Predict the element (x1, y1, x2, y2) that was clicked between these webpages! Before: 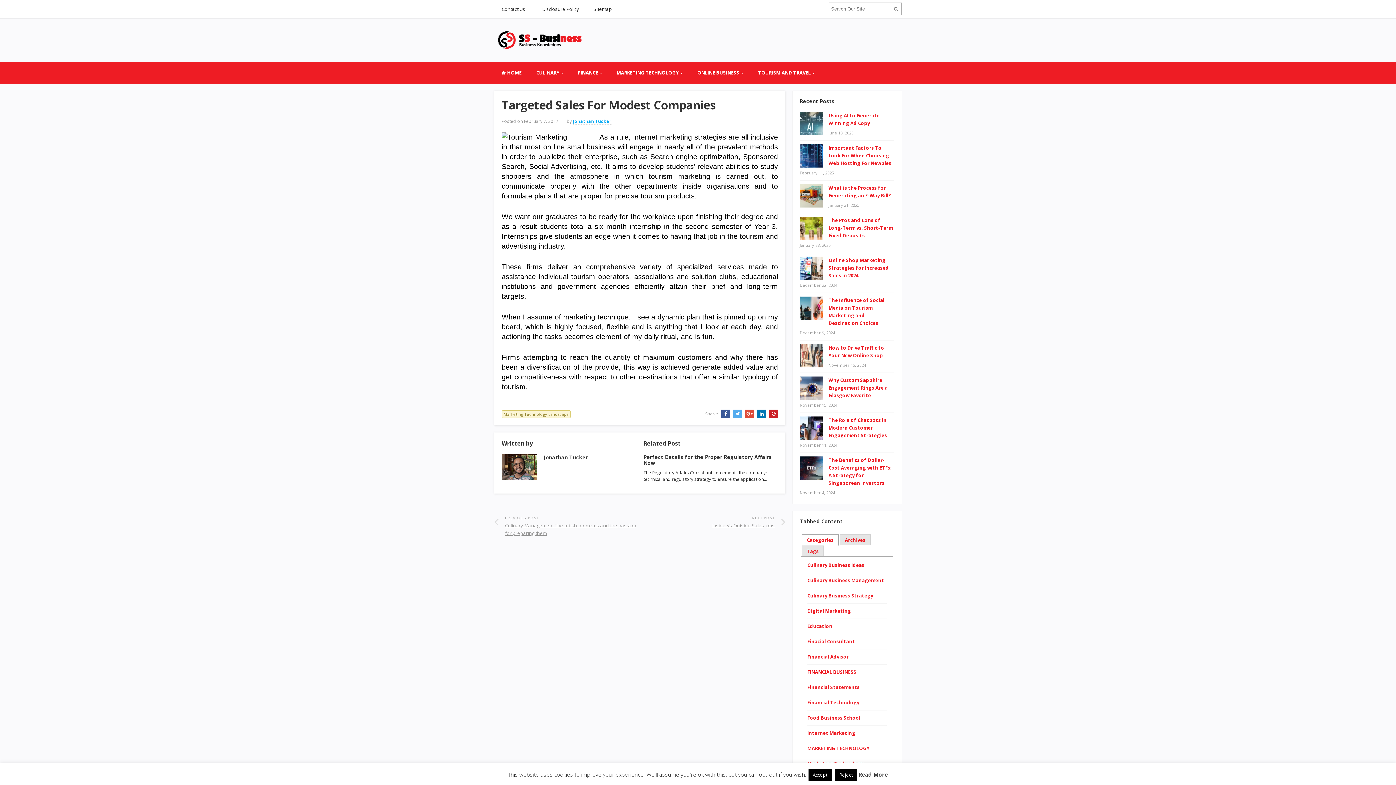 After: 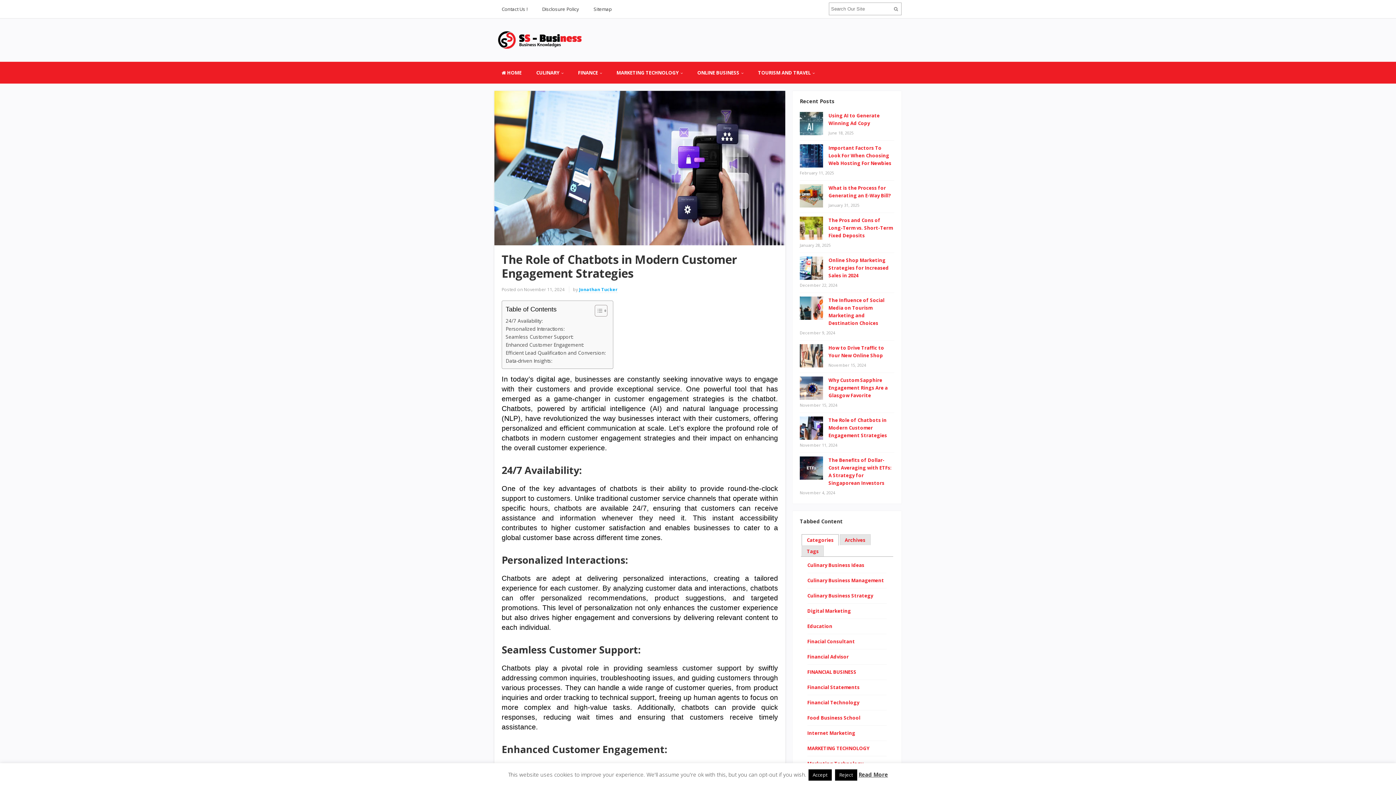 Action: label: The Role of Chatbots in Modern Customer Engagement Strategies bbox: (828, 417, 887, 438)